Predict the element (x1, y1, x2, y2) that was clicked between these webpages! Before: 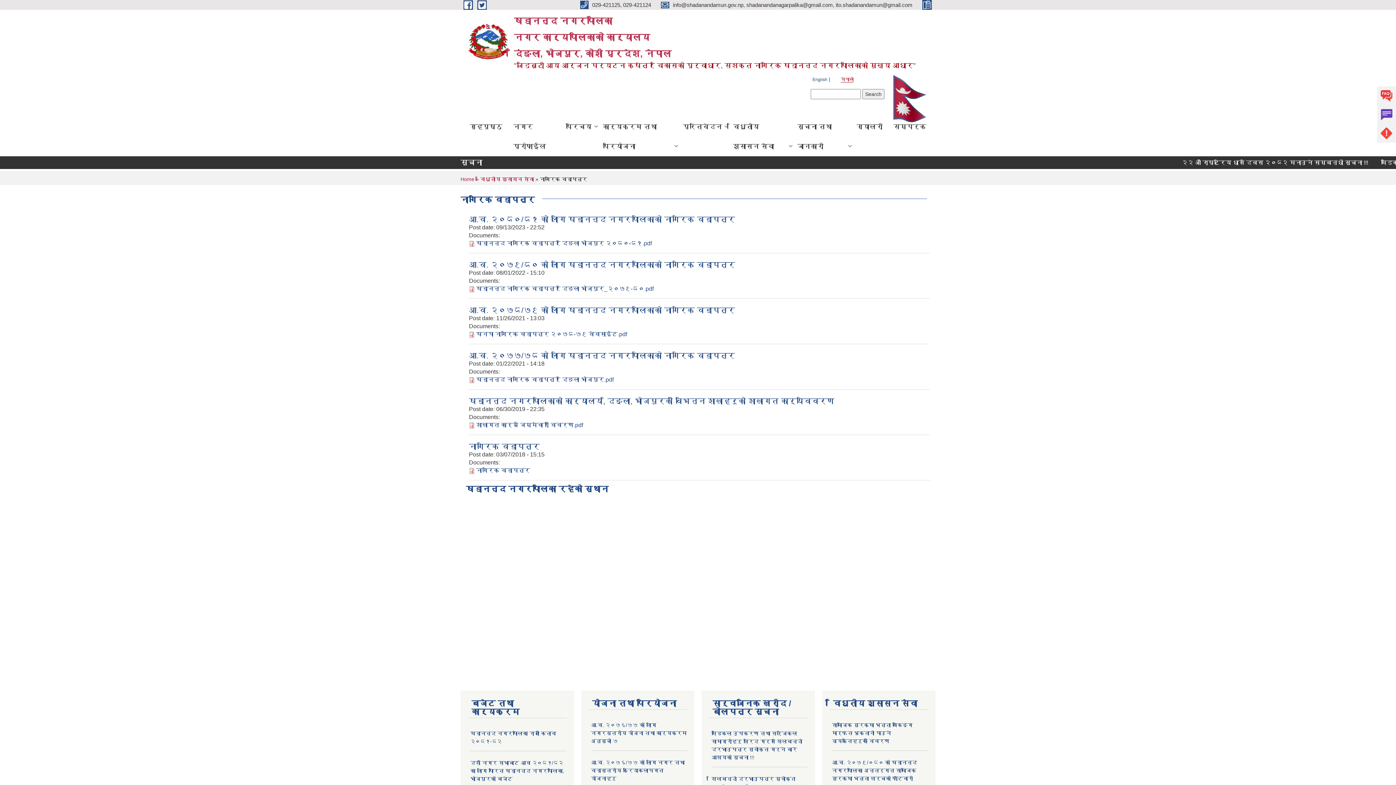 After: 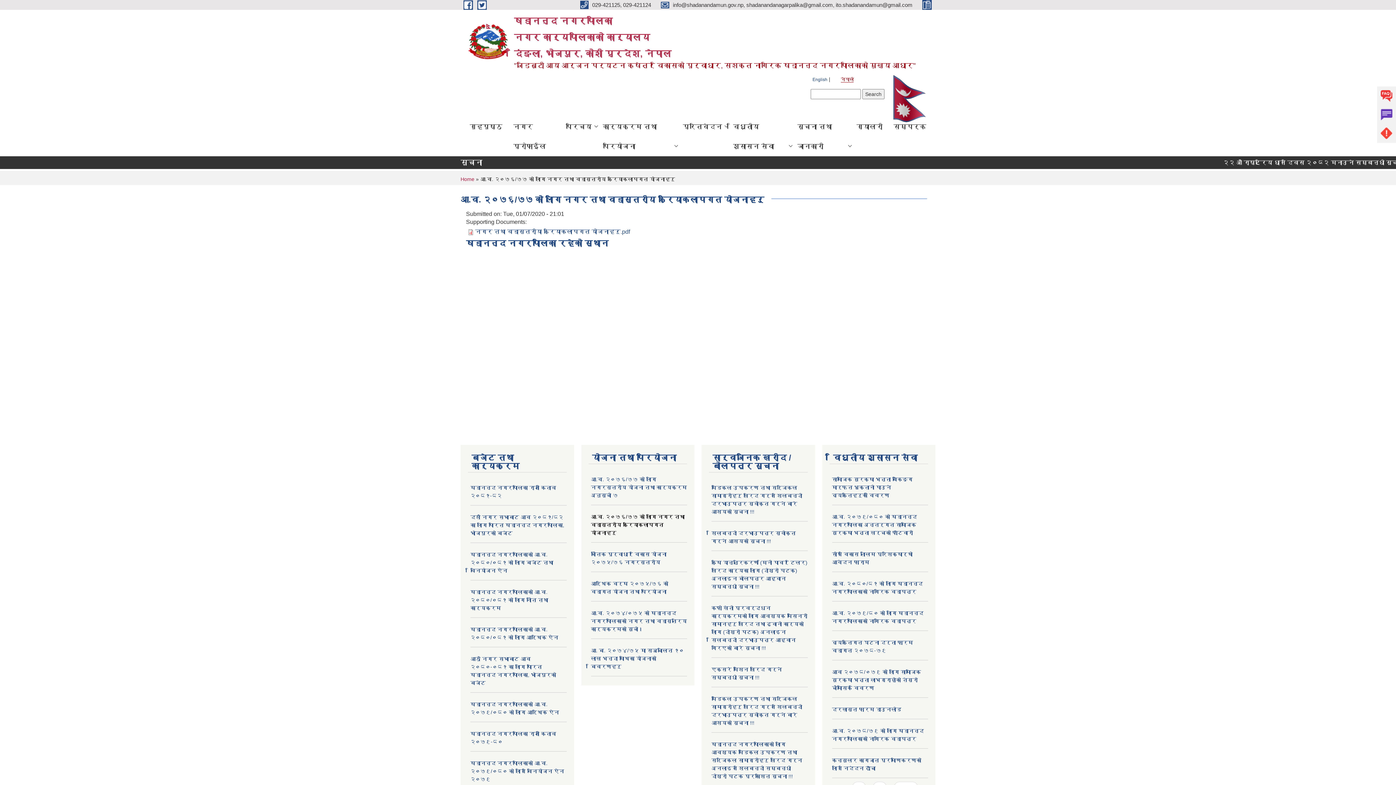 Action: bbox: (591, 759, 684, 781) label: आ.व. २०७६/७७ को लागि नगर तथा वडास्तरीय क्रियाकलापगत योजनाहरु